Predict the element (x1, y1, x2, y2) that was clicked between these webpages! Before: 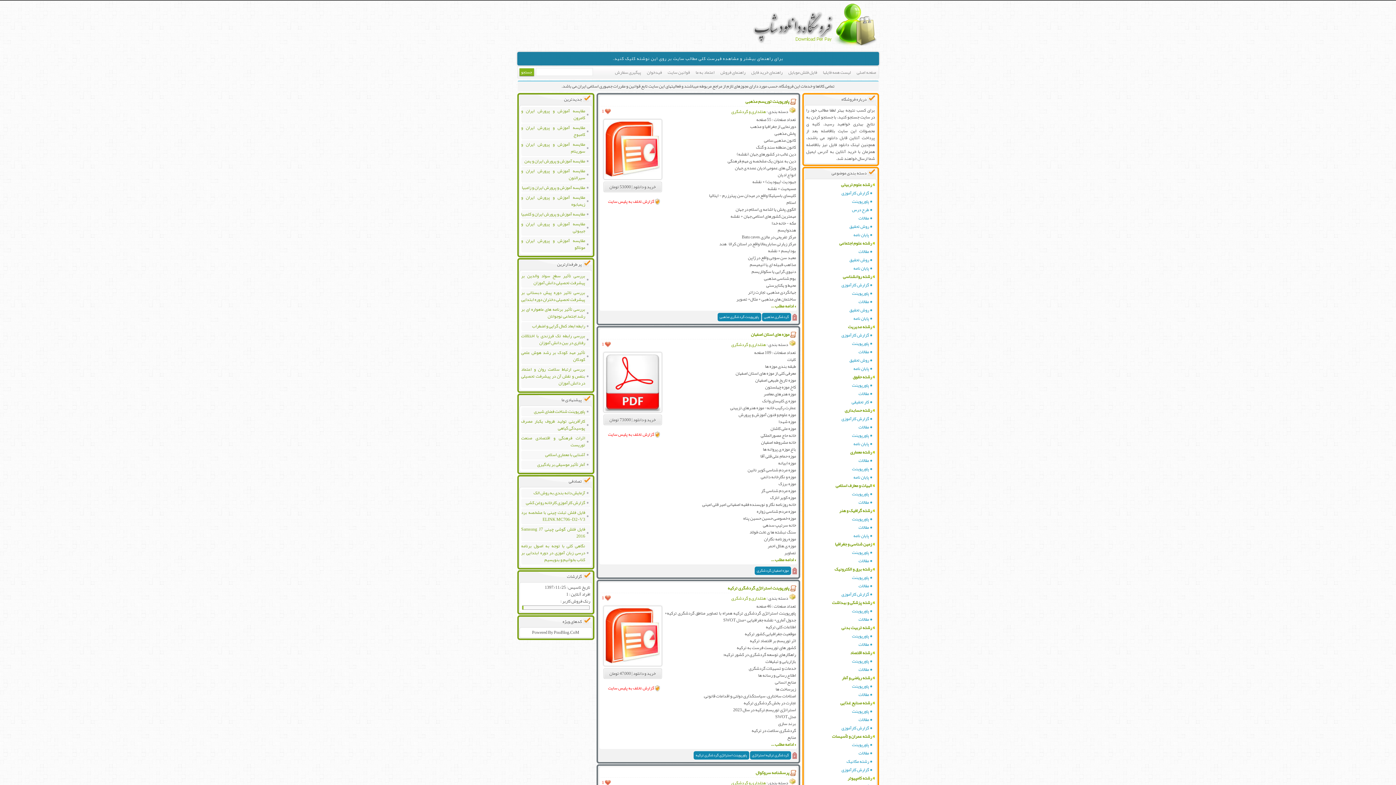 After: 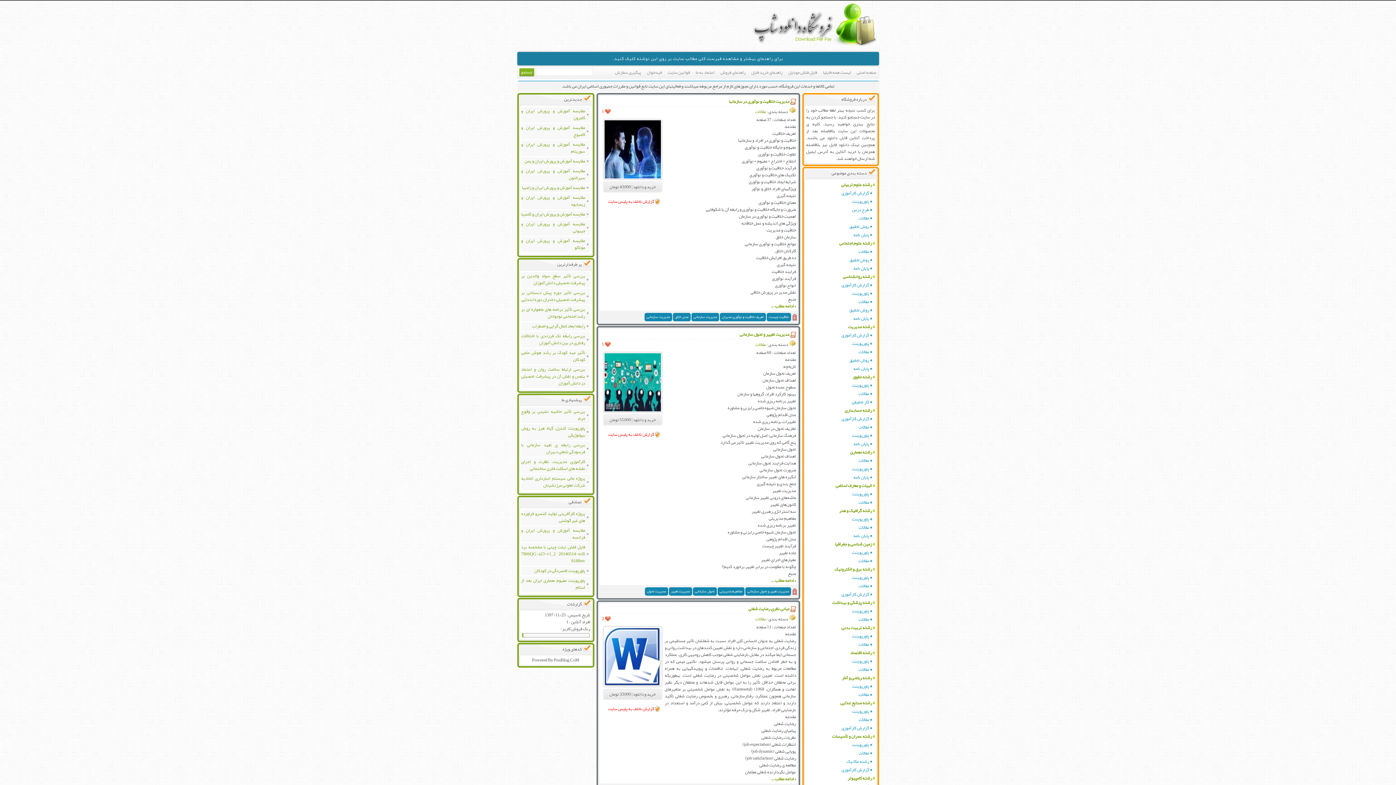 Action: label: مقالات bbox: (806, 348, 872, 356)